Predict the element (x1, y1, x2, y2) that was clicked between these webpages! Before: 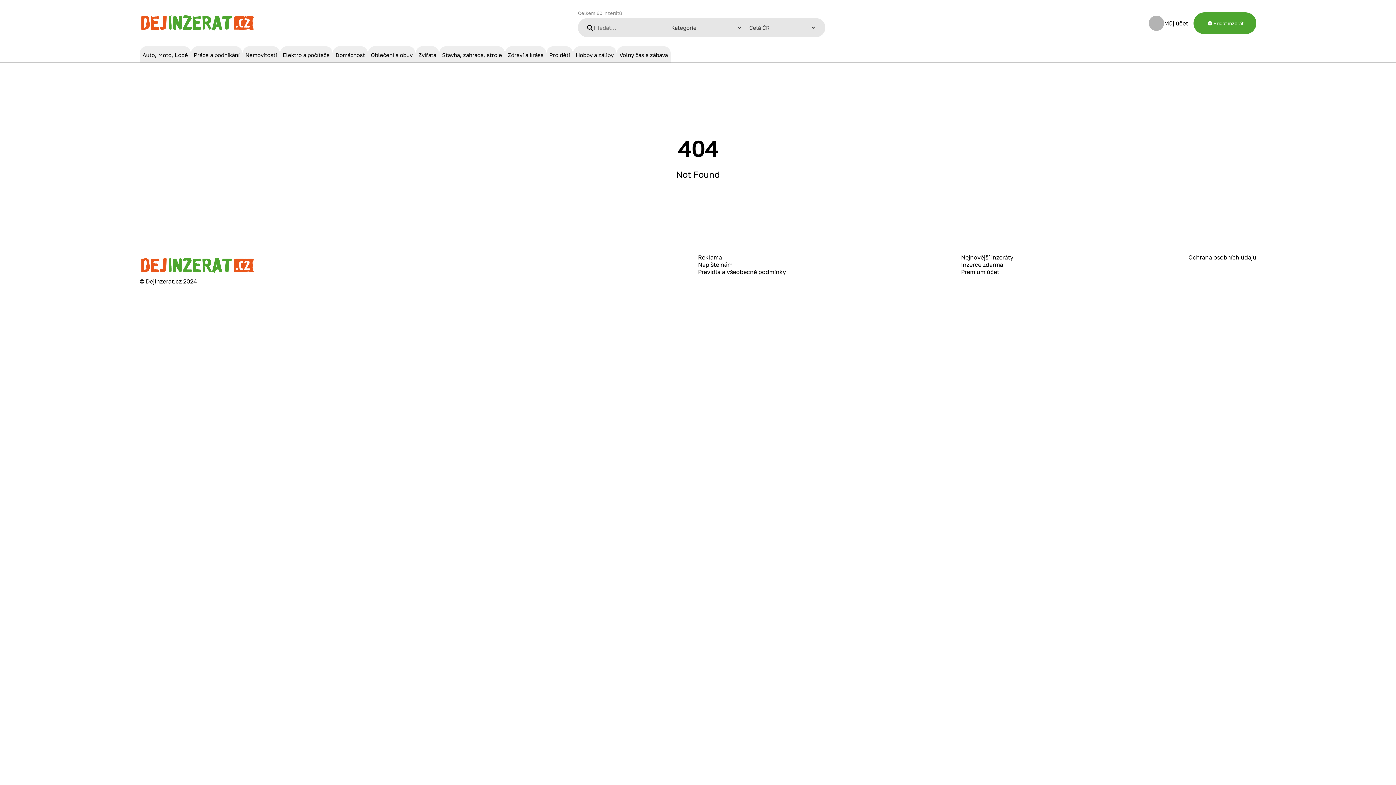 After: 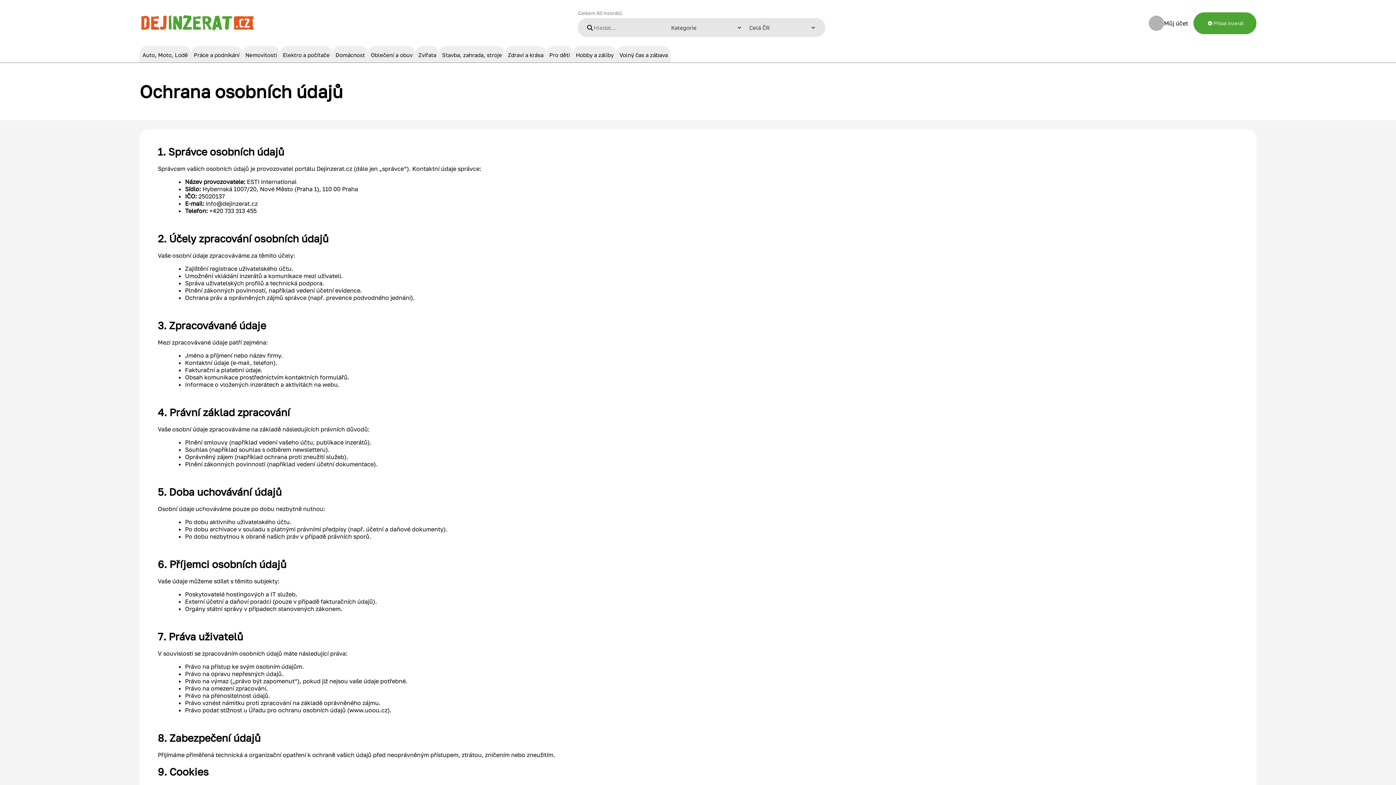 Action: label: Ochrana osobních údajů bbox: (1188, 253, 1256, 261)